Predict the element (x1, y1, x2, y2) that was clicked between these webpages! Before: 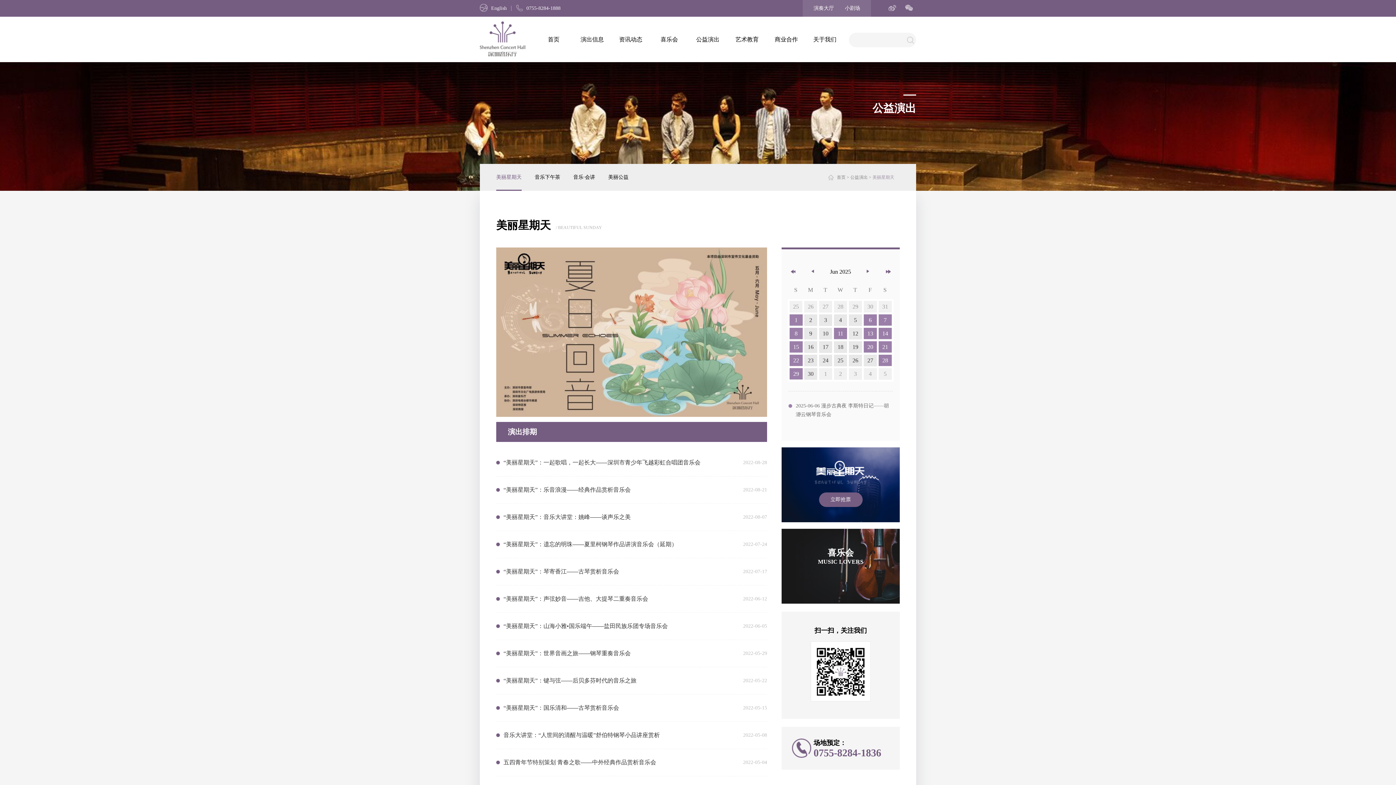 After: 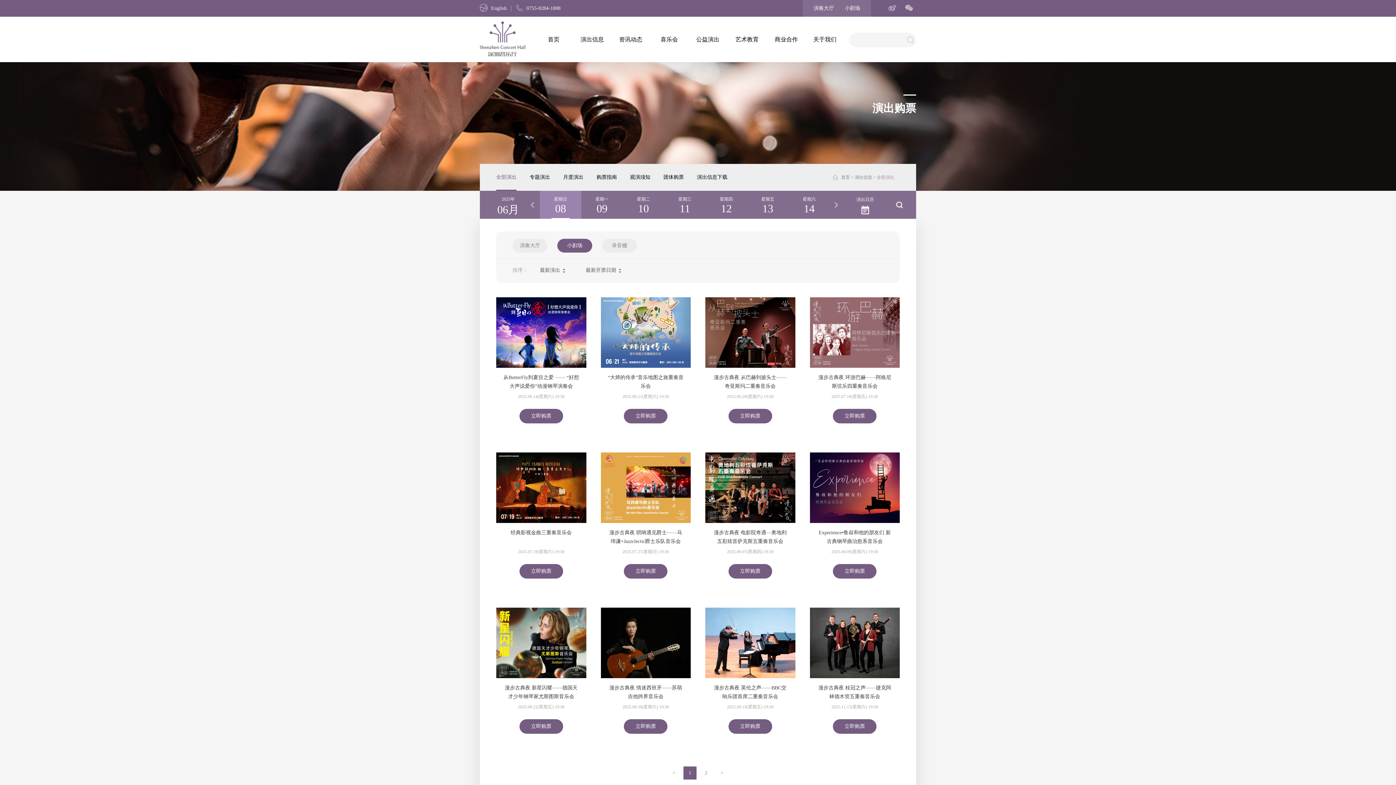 Action: bbox: (839, 5, 865, 10) label: 小剧场